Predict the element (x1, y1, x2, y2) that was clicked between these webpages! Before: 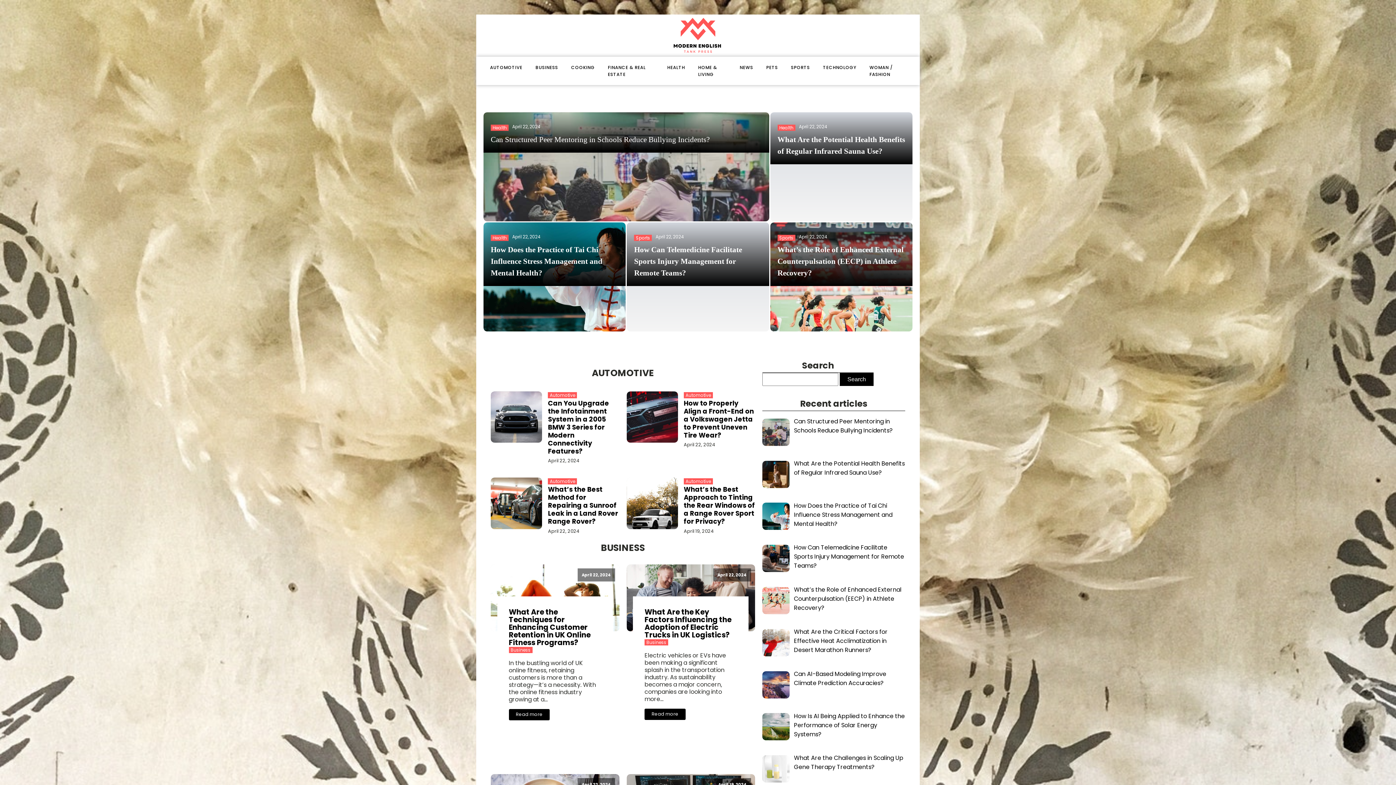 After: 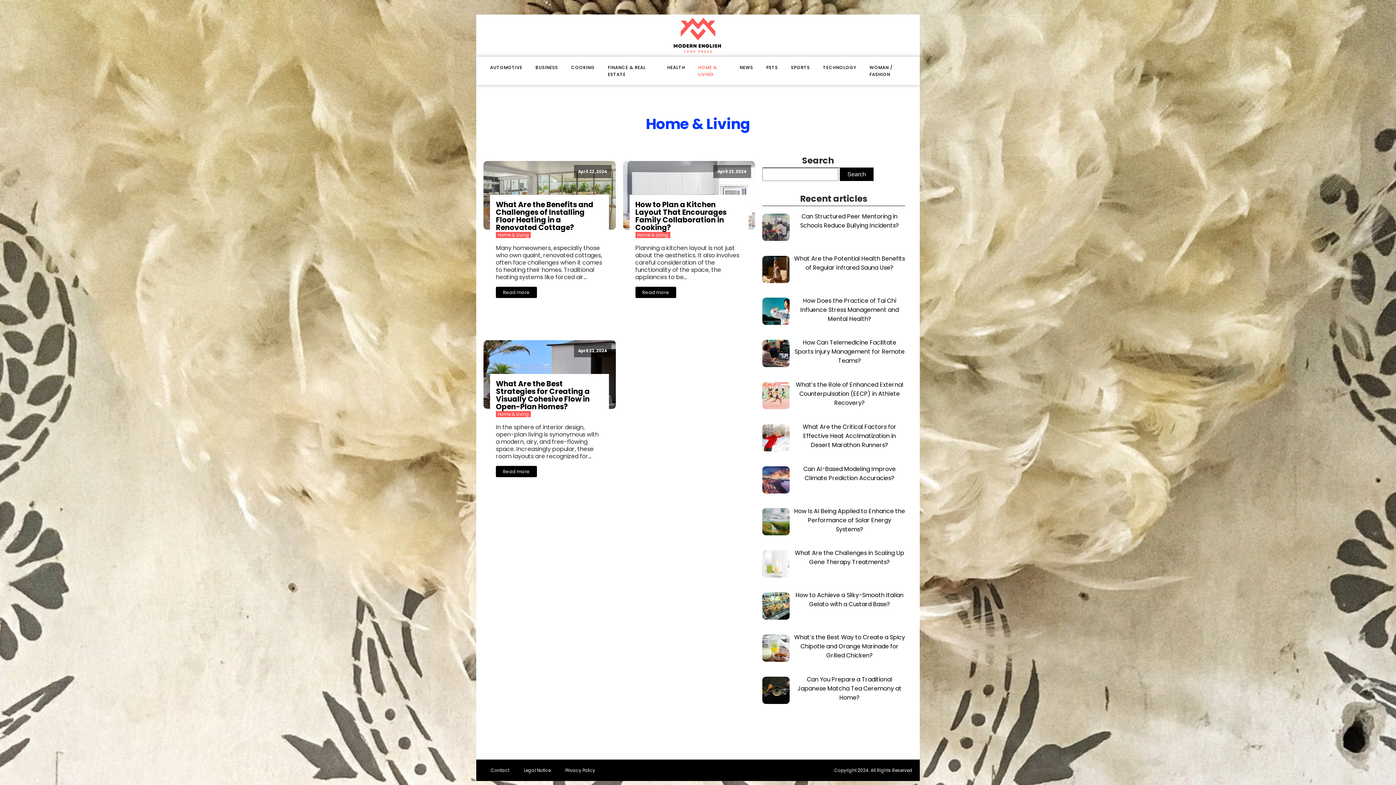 Action: bbox: (691, 56, 733, 85) label: HOME & LIVING